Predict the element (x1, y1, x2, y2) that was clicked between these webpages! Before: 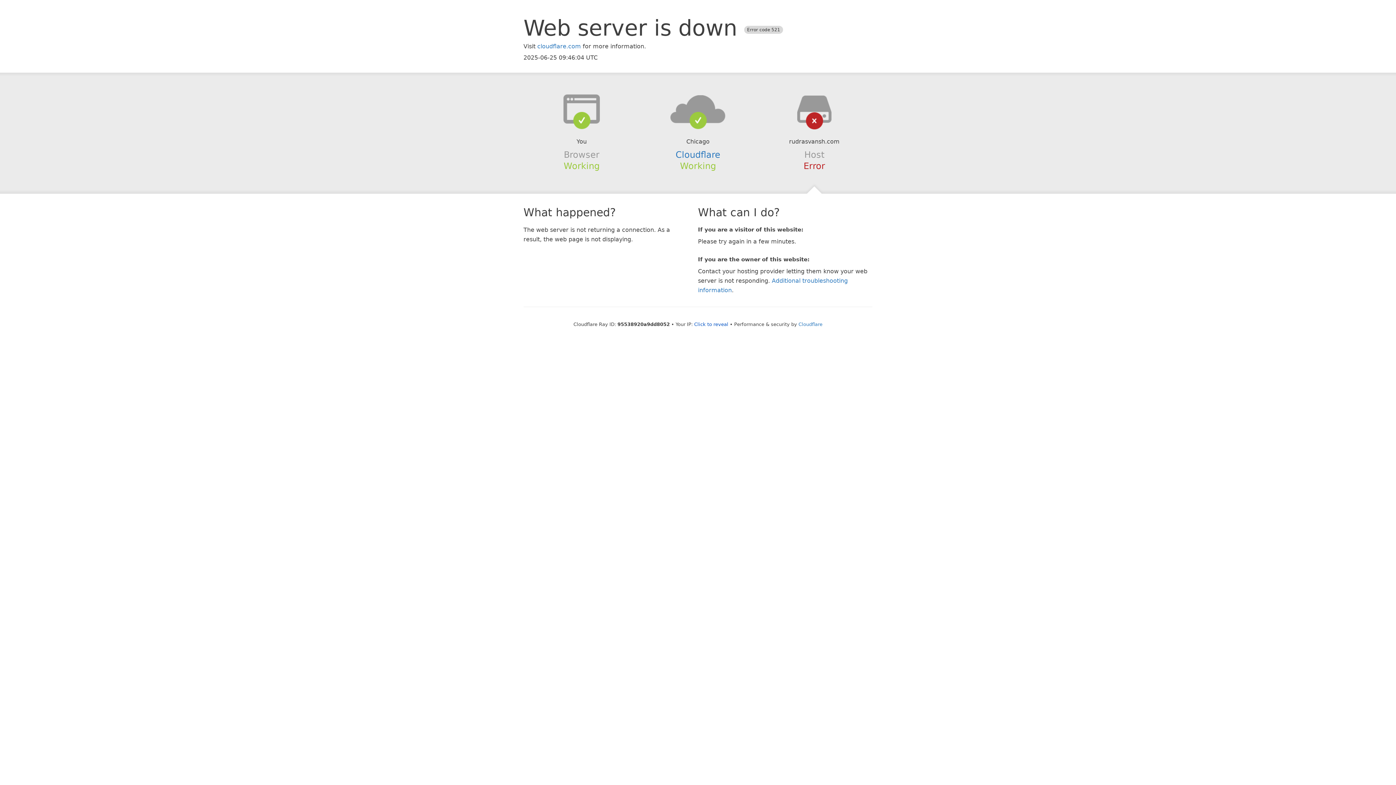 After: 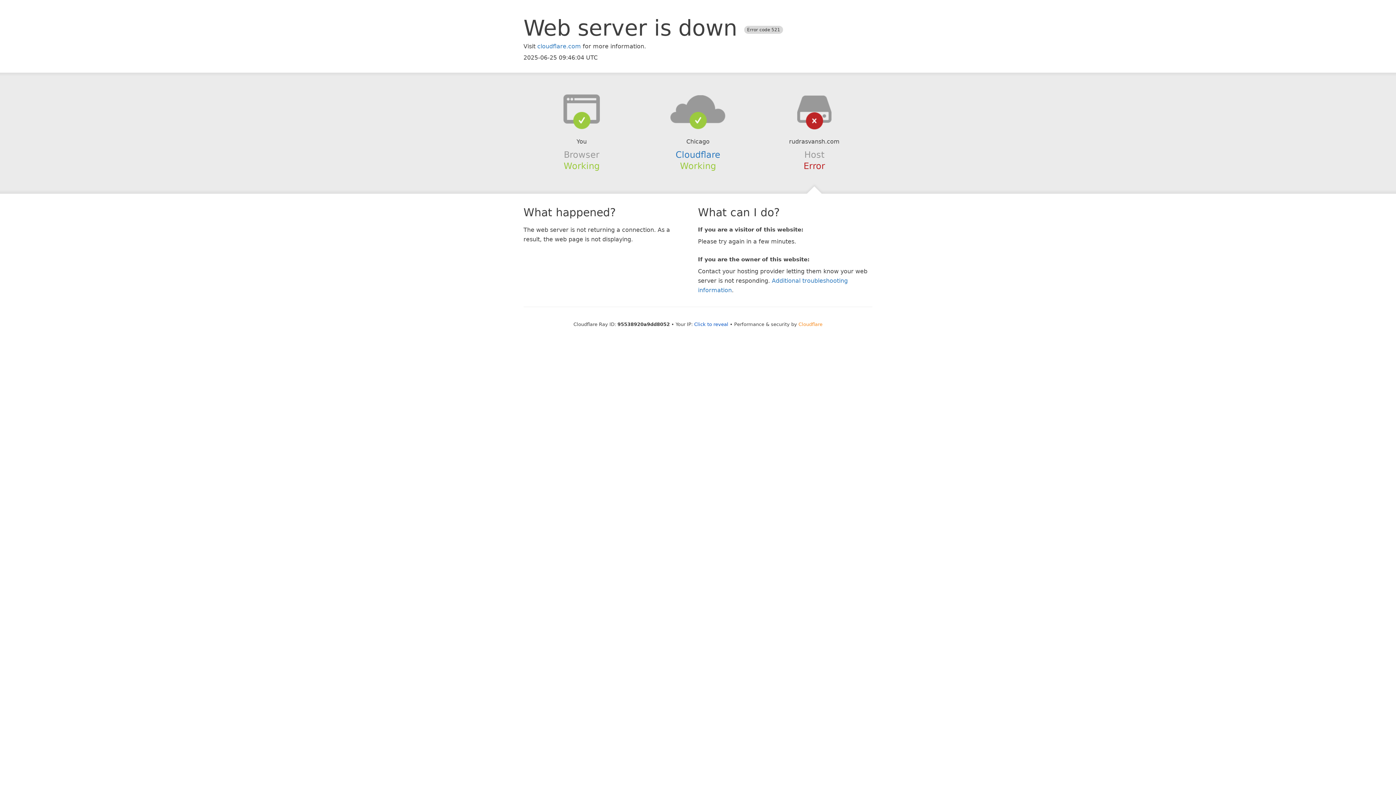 Action: bbox: (798, 321, 822, 327) label: Cloudflare